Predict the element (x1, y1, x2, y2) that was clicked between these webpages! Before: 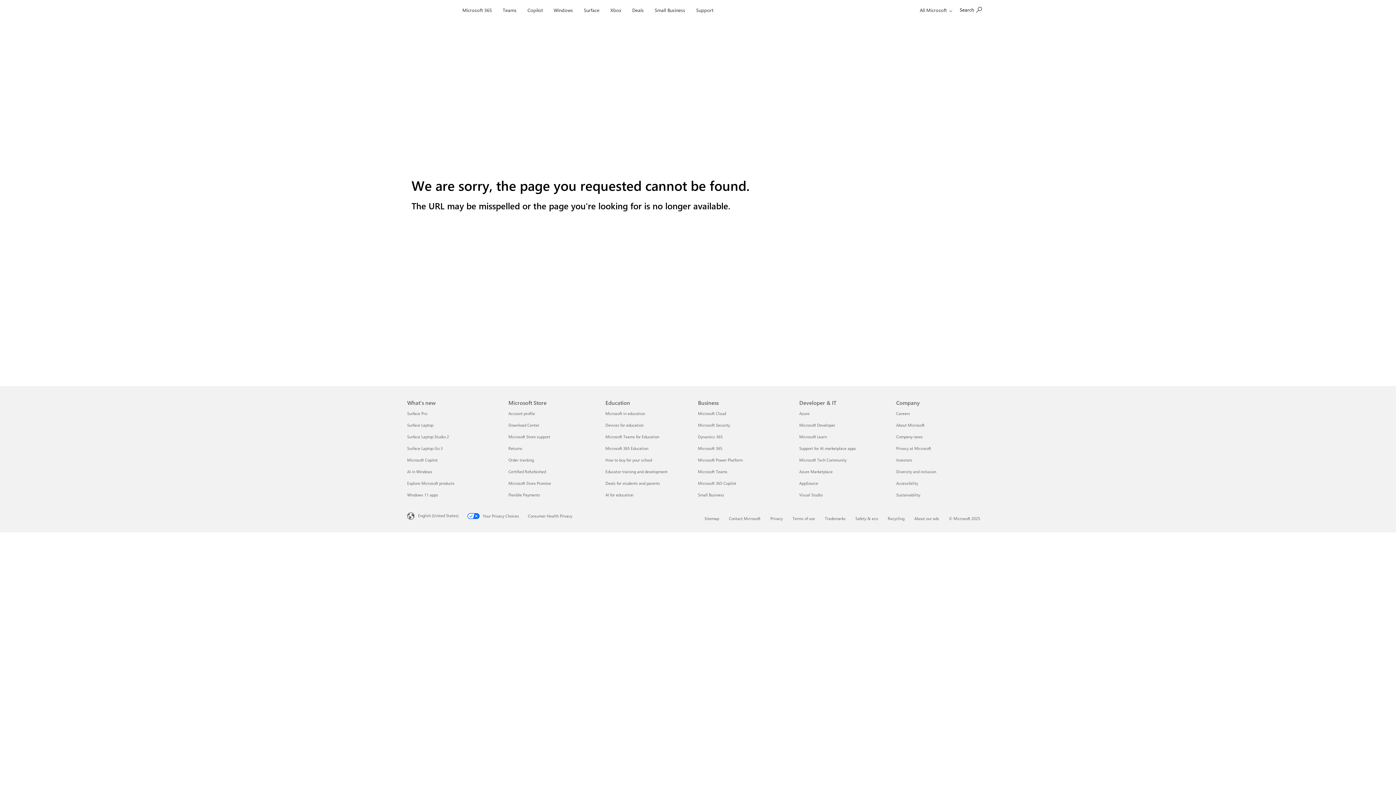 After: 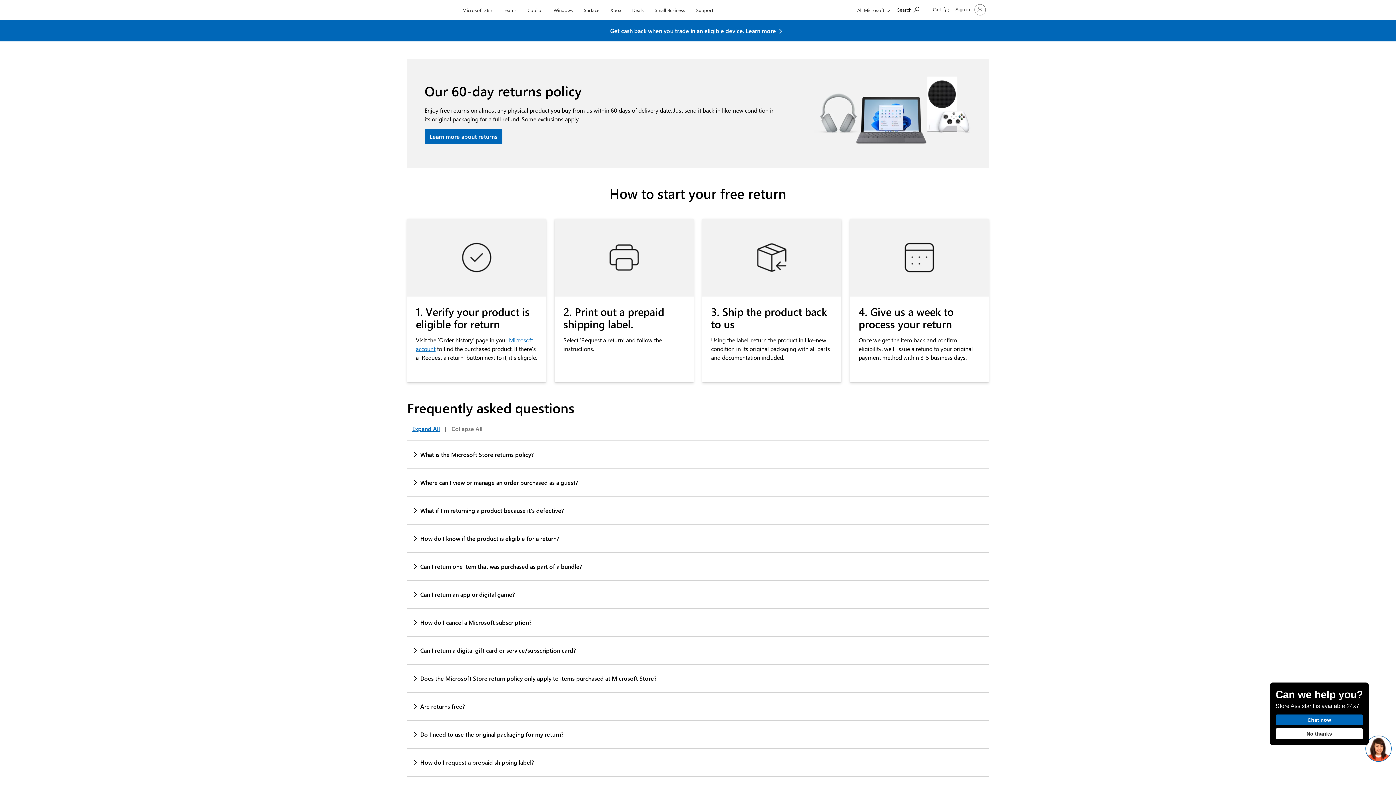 Action: bbox: (508, 445, 522, 451) label: Returns Microsoft Store